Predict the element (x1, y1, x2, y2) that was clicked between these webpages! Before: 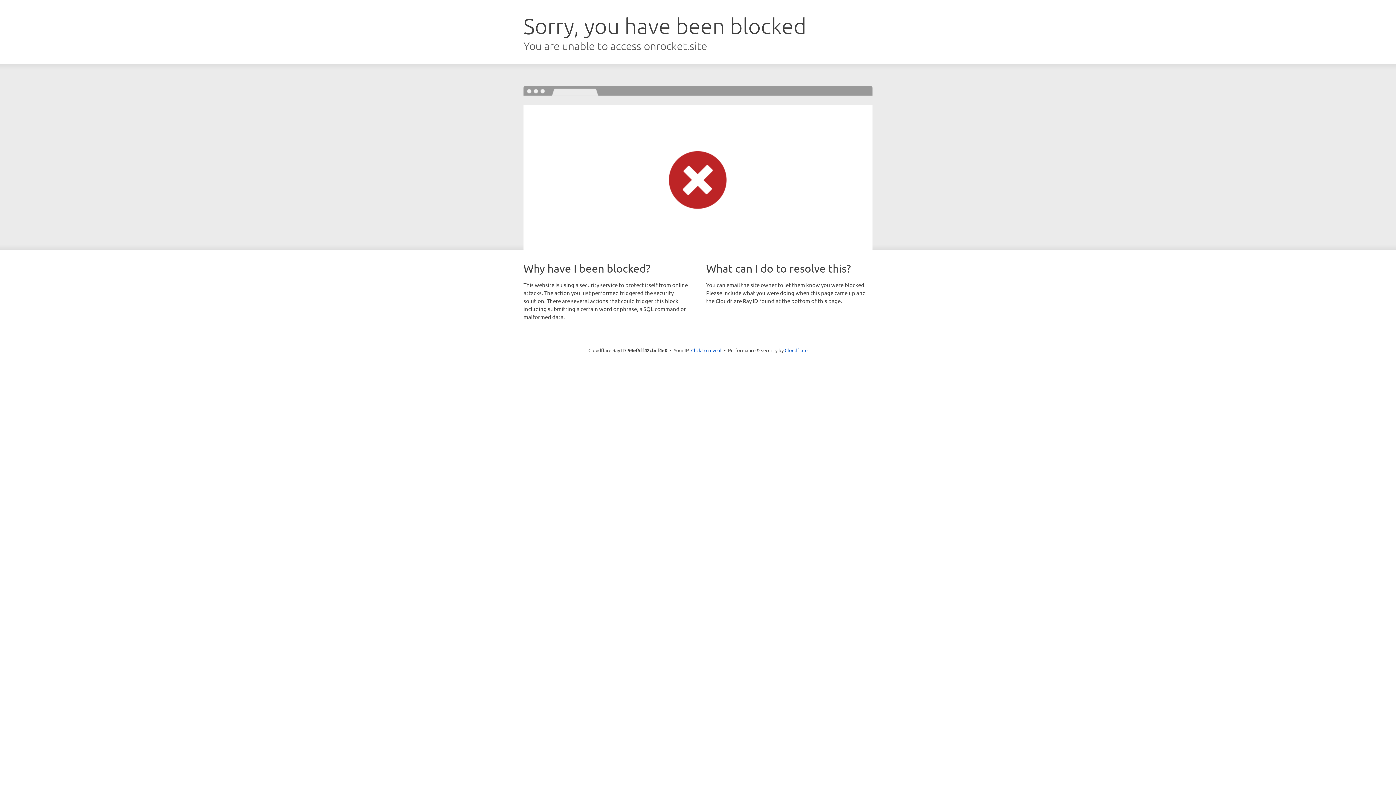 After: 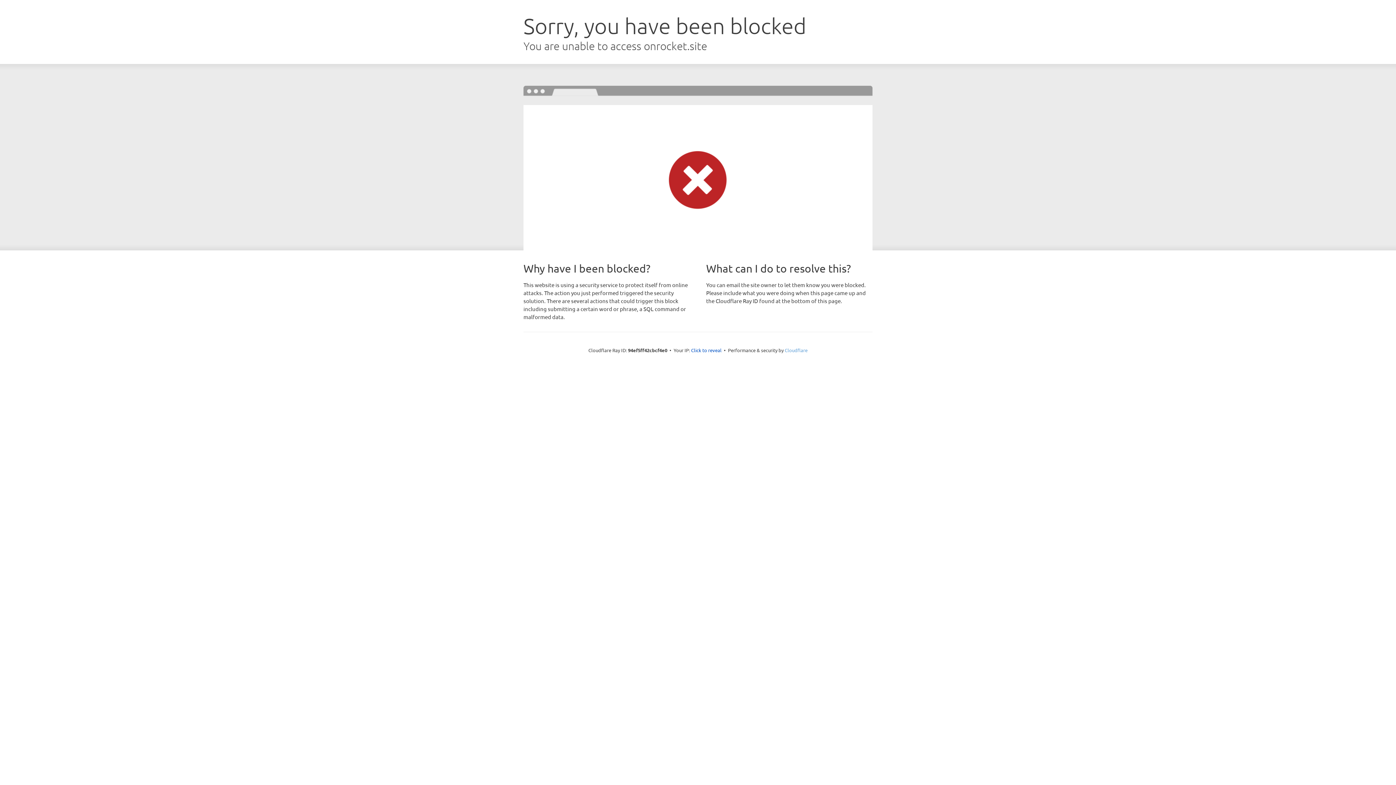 Action: label: Cloudflare bbox: (784, 347, 807, 353)